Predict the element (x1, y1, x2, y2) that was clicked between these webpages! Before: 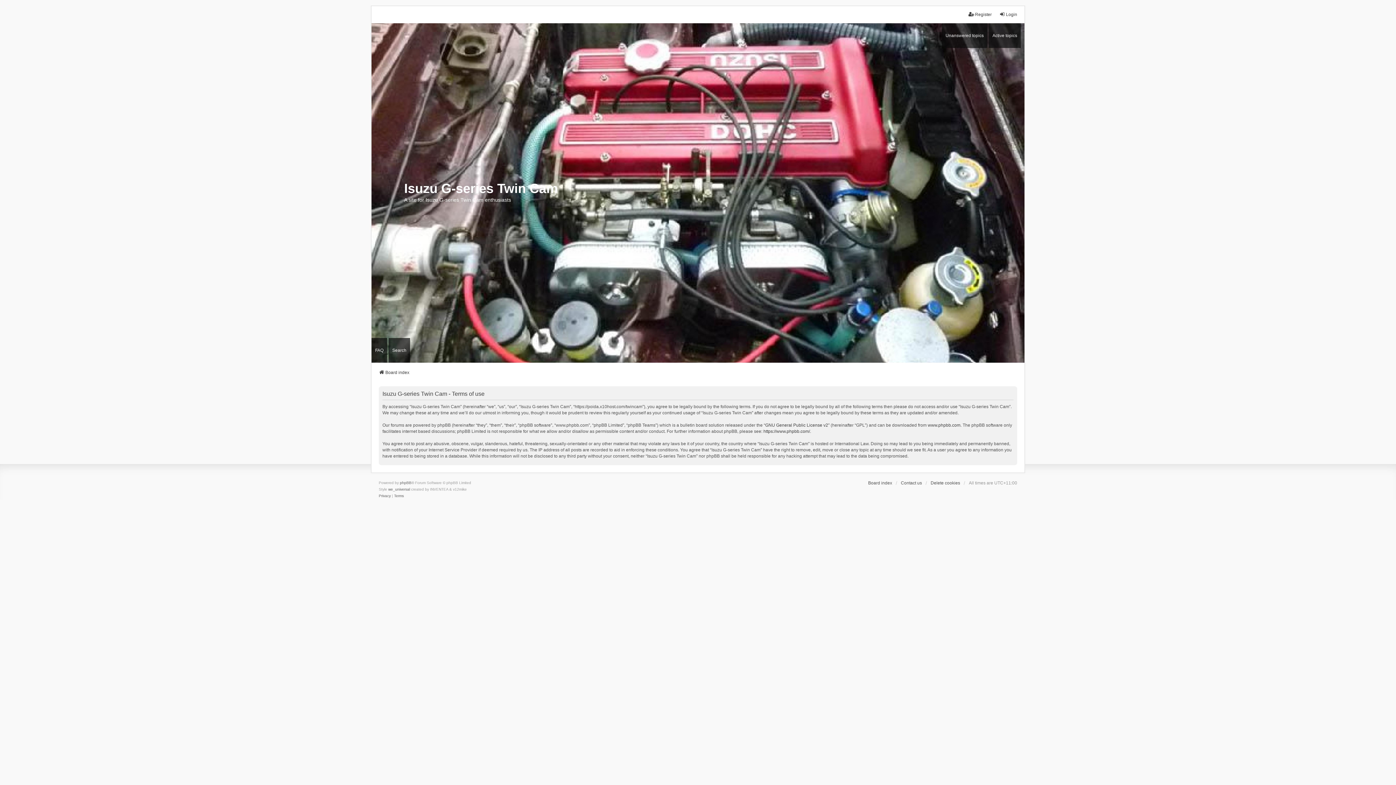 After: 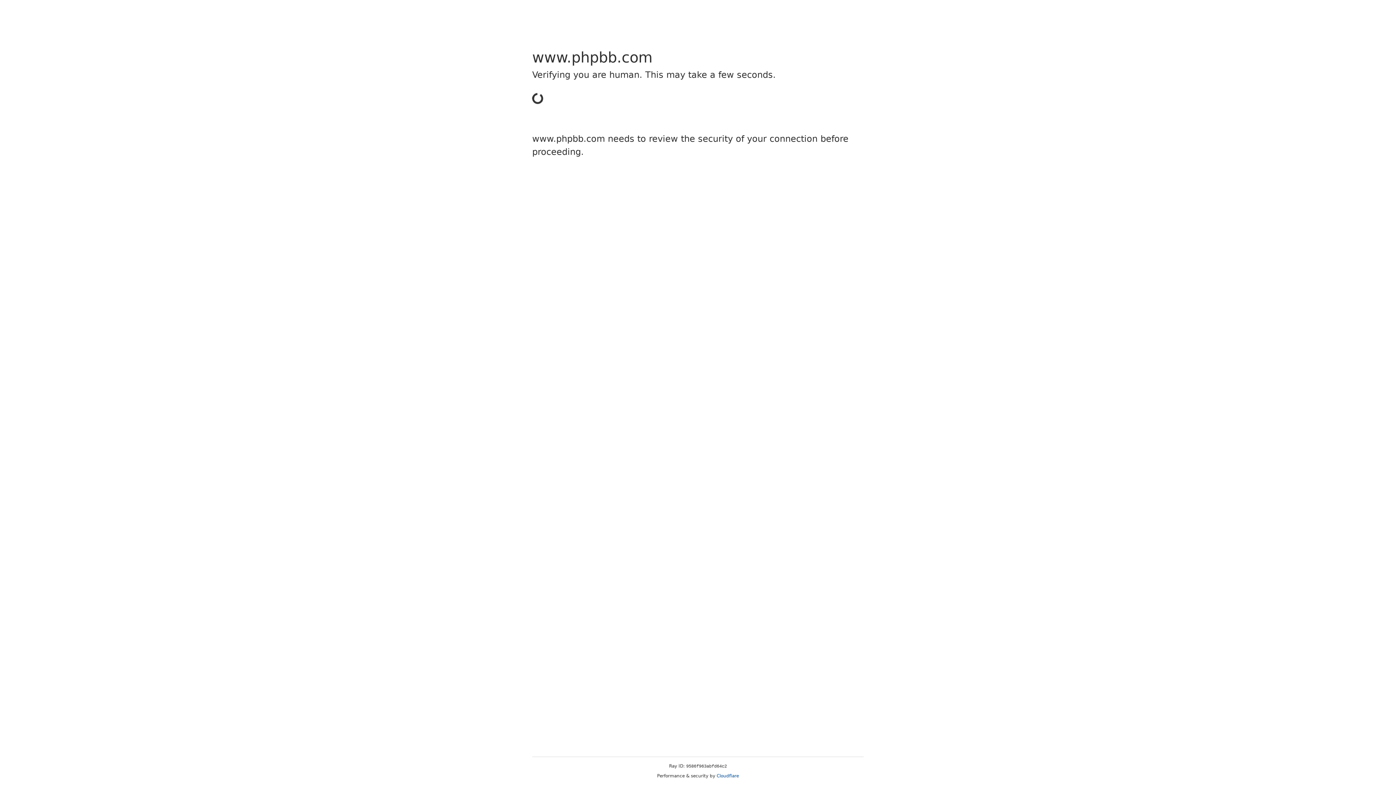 Action: label: www.phpbb.com bbox: (928, 422, 960, 428)